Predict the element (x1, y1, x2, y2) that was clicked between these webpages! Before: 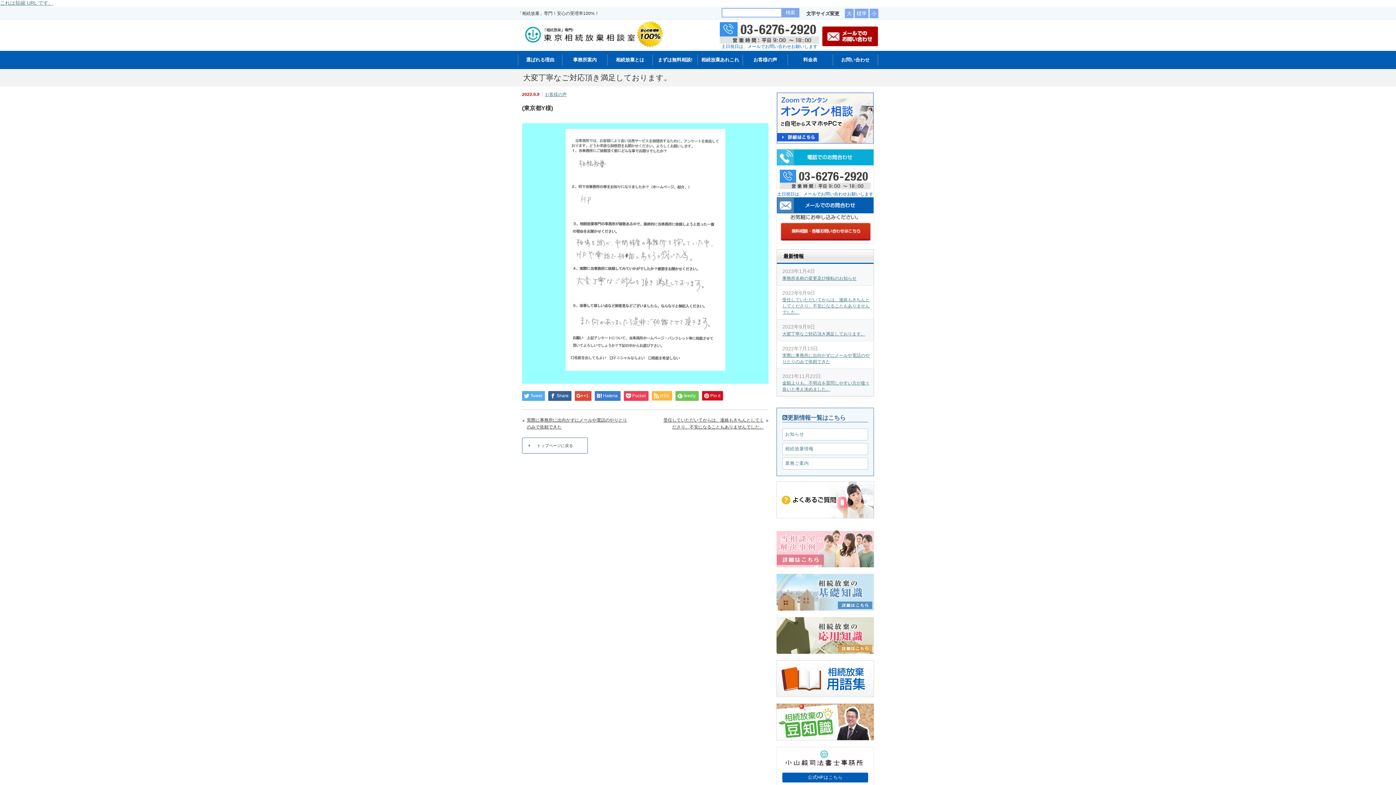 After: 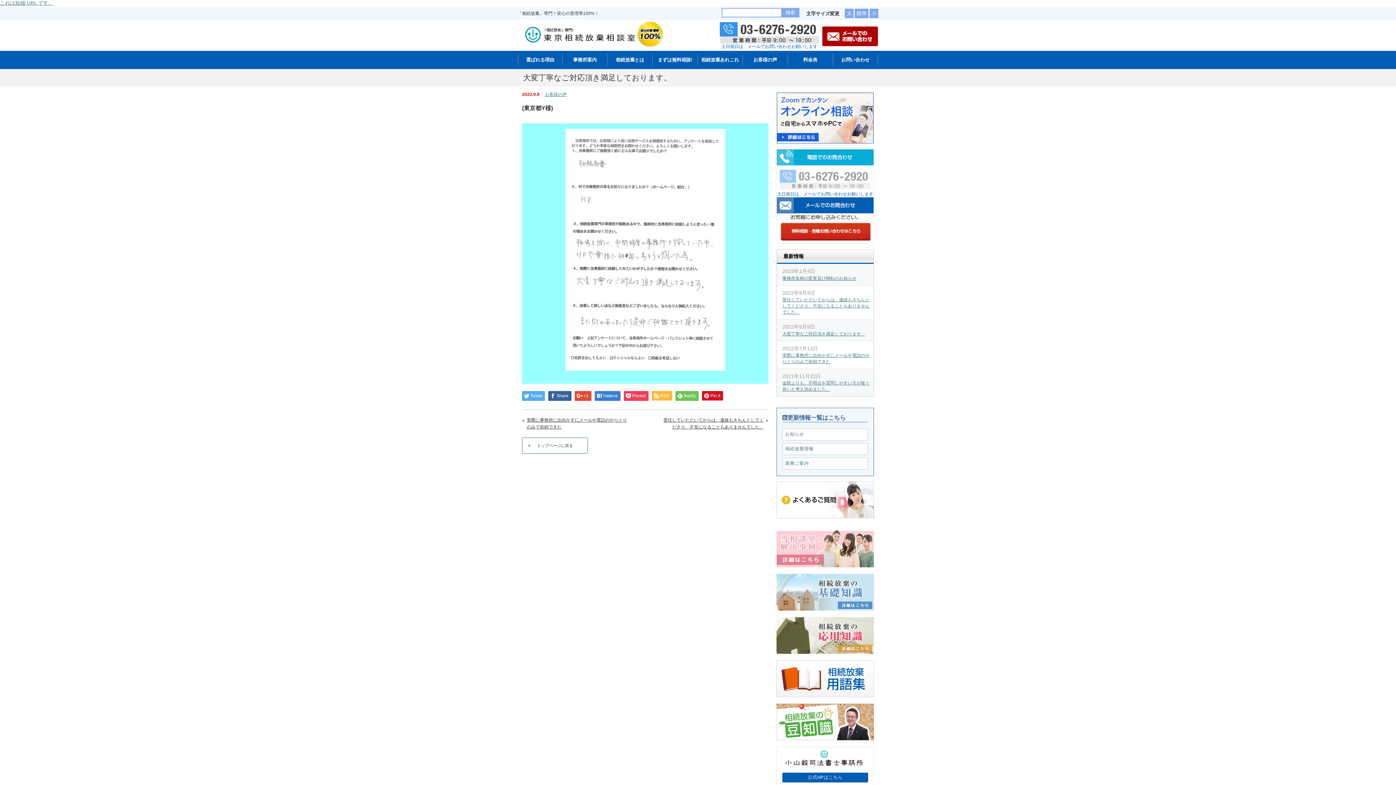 Action: bbox: (780, 186, 870, 192)